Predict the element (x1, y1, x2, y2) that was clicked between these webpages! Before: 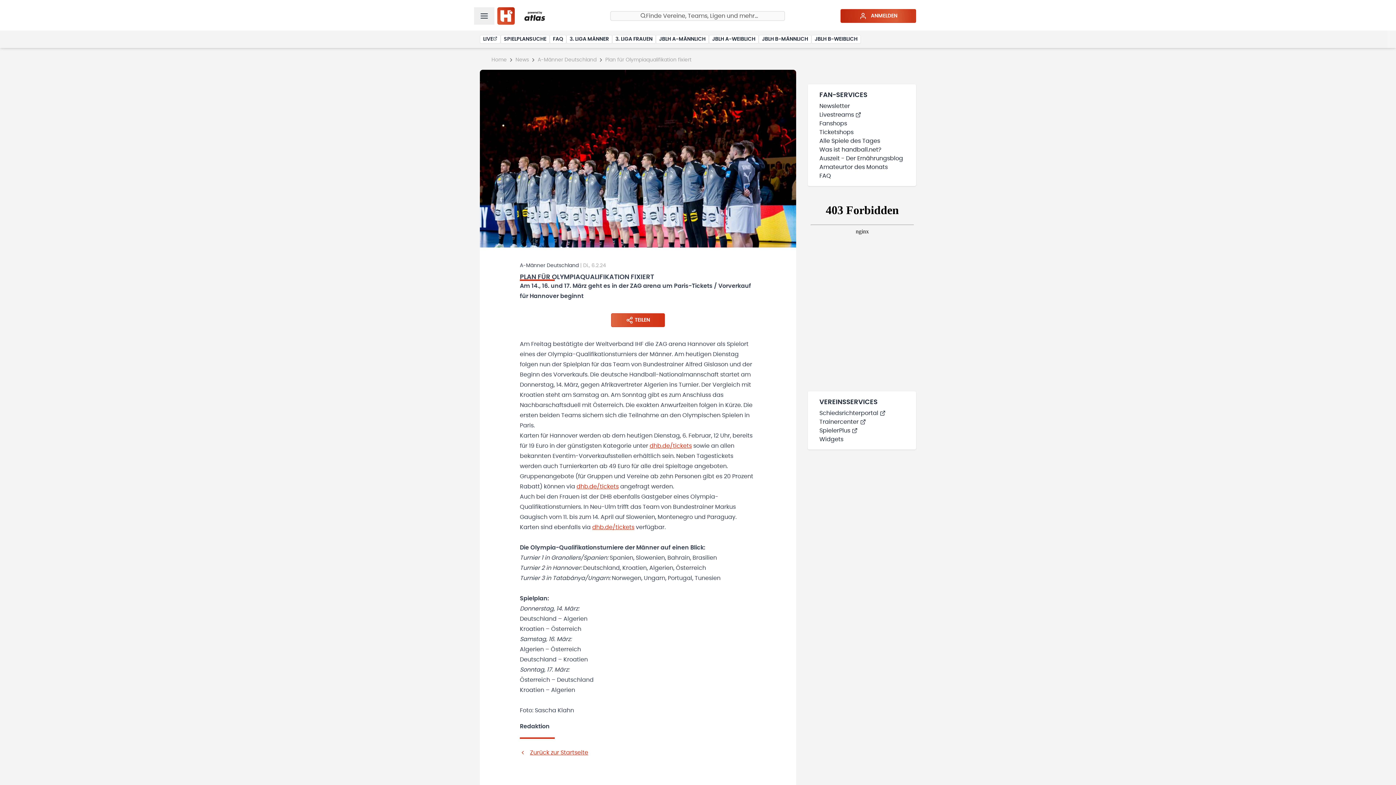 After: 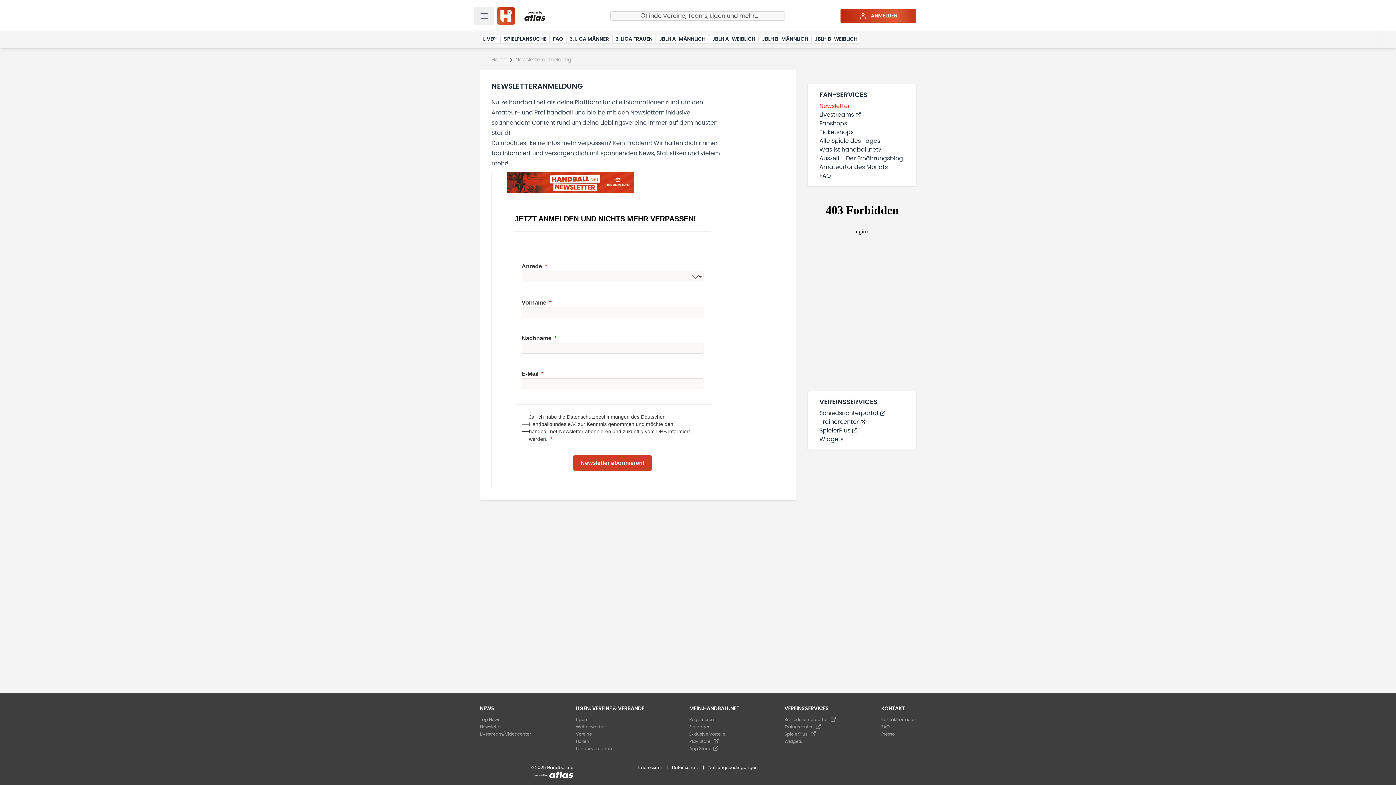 Action: bbox: (819, 101, 904, 110) label: Newsletter